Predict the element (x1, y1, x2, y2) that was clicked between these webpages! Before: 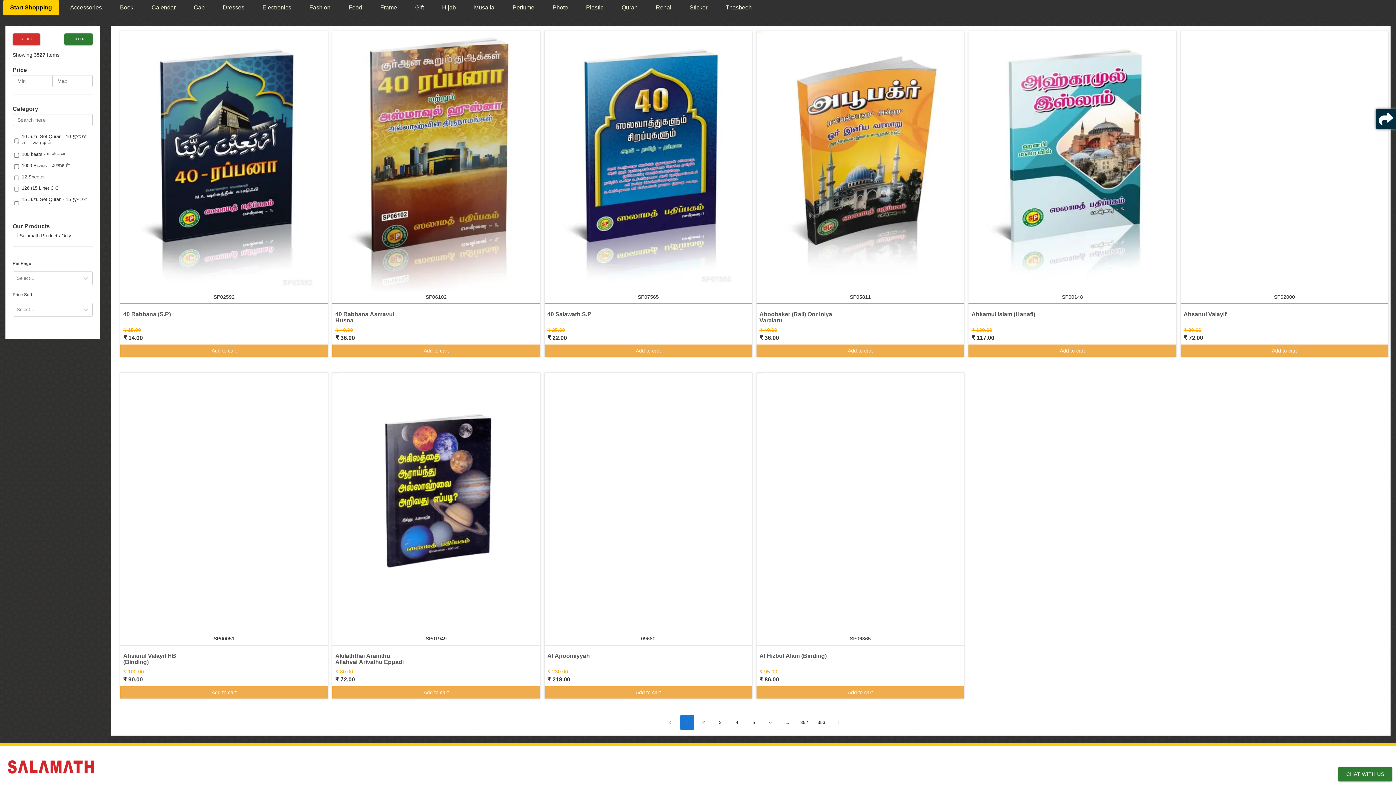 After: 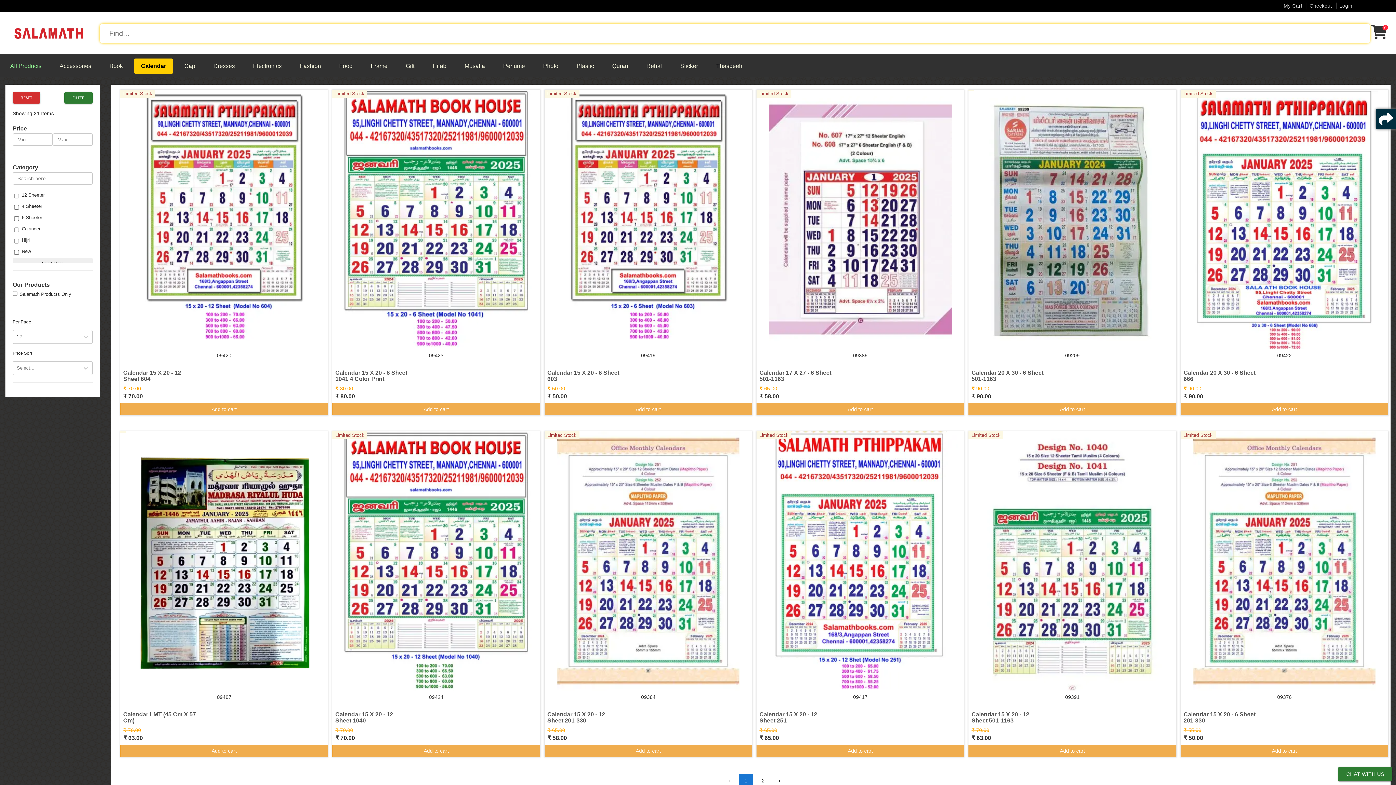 Action: bbox: (151, 4, 175, 10) label: Calendar